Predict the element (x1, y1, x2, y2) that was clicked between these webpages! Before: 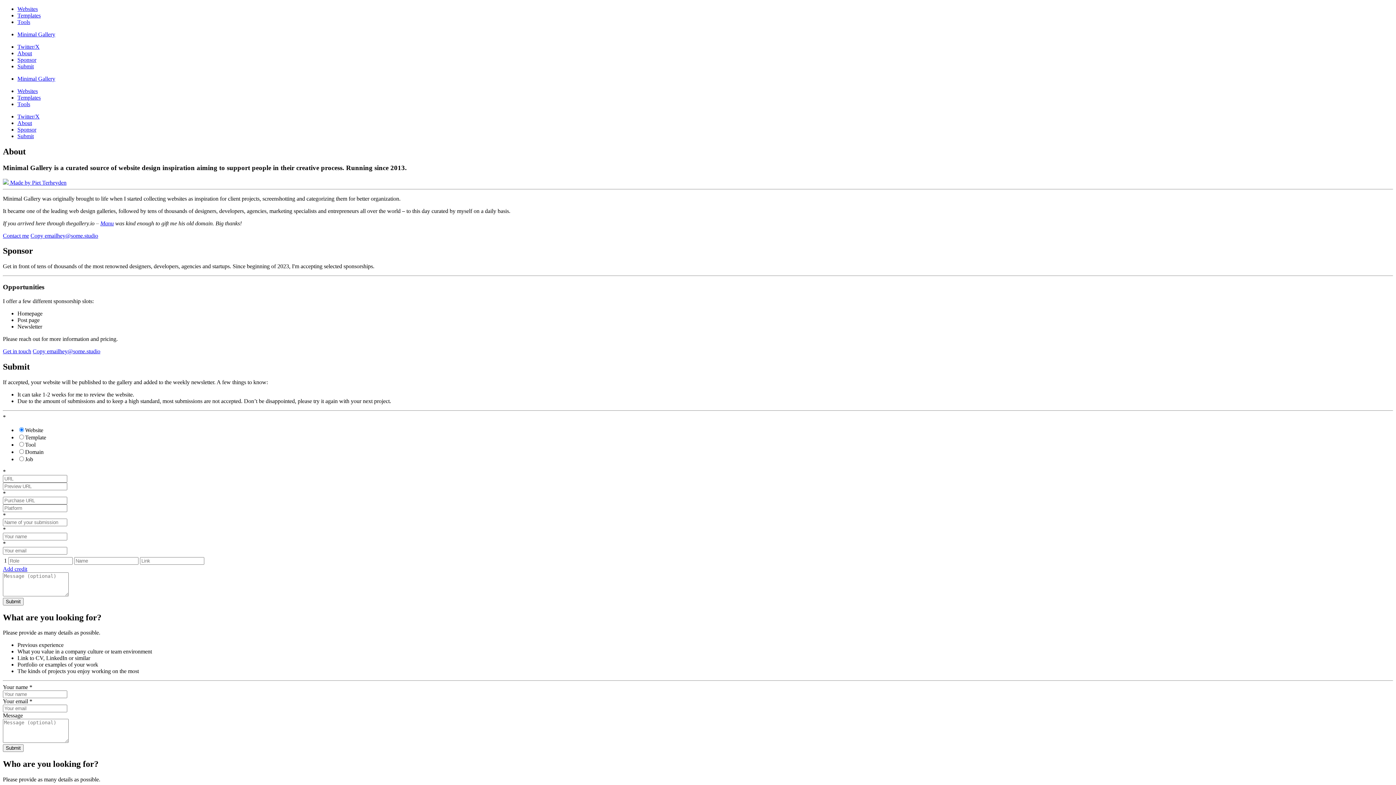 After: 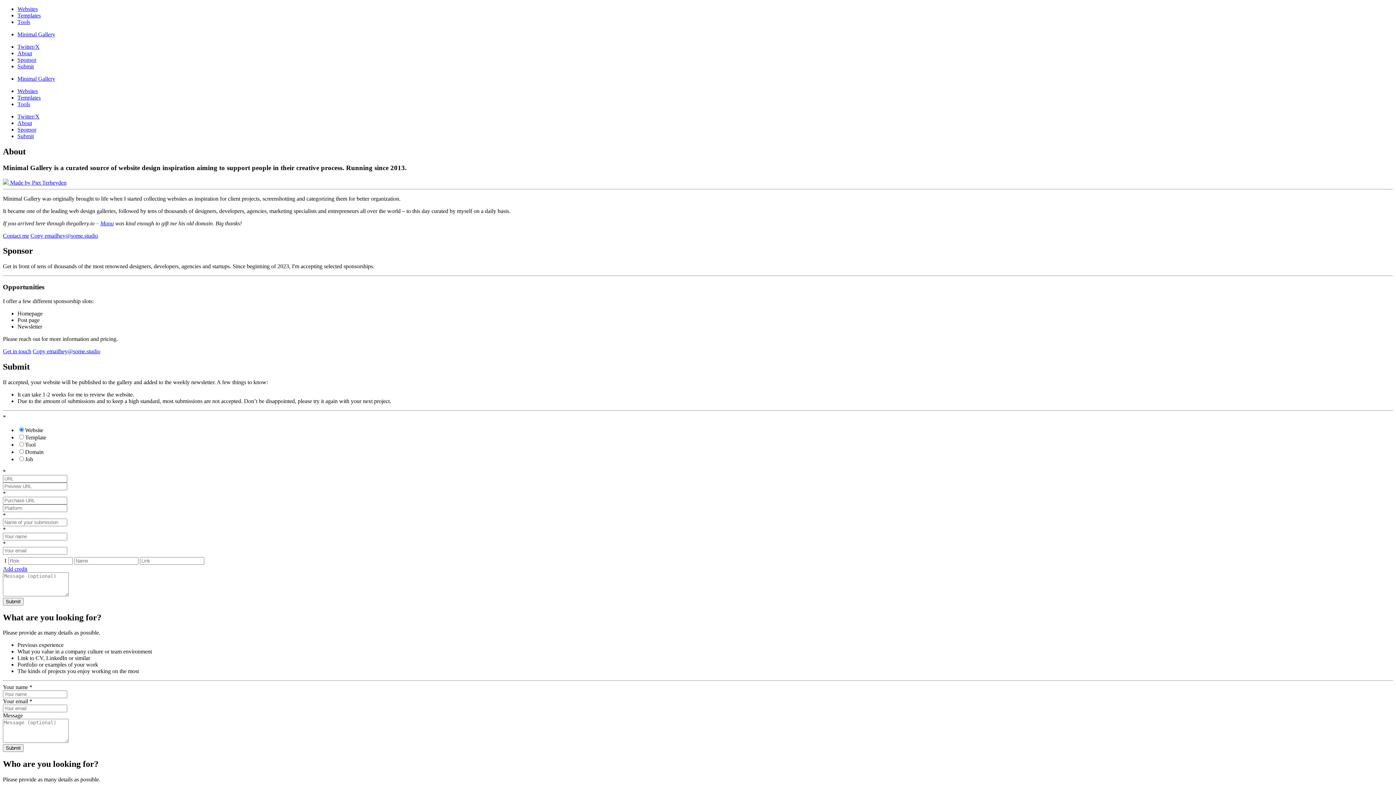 Action: label: Copy emailhey@some.studio bbox: (32, 348, 100, 354)